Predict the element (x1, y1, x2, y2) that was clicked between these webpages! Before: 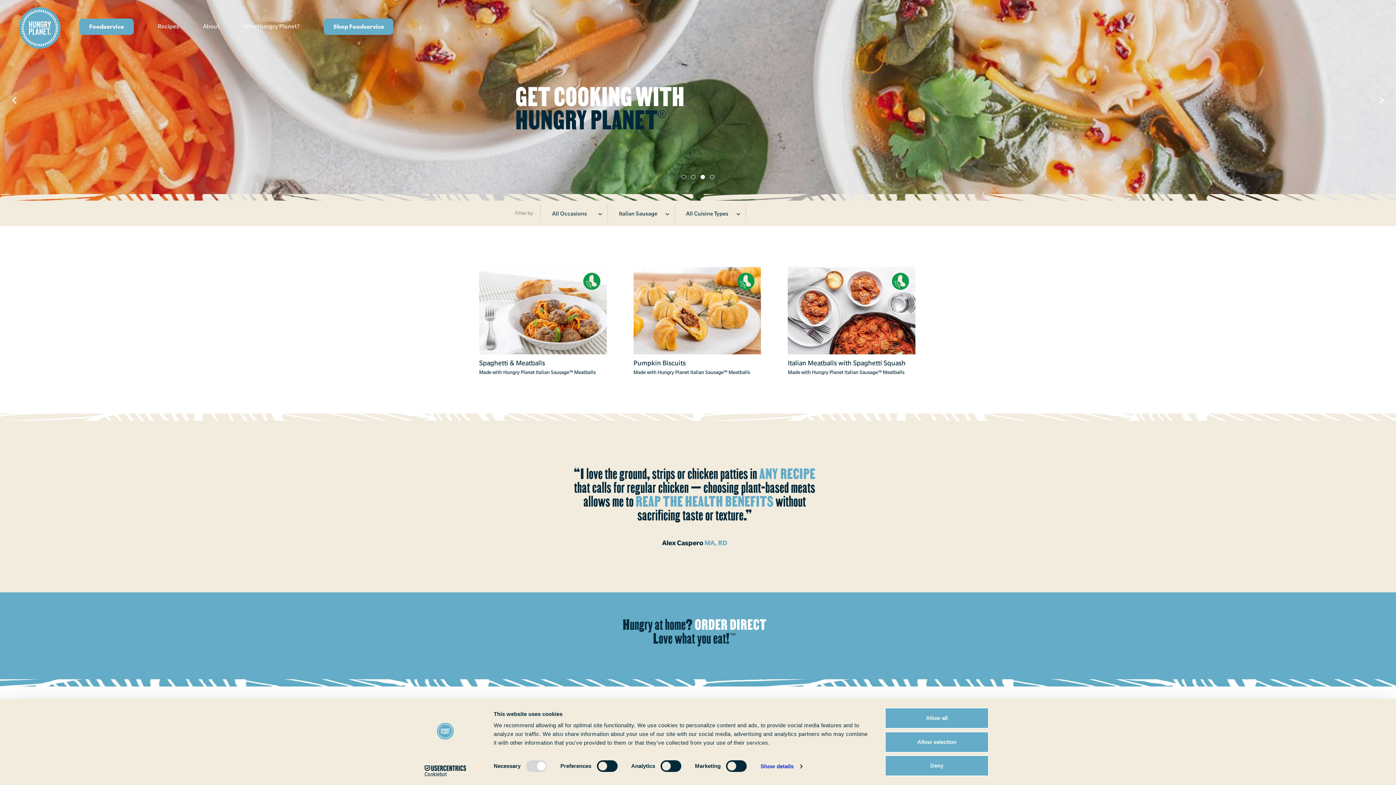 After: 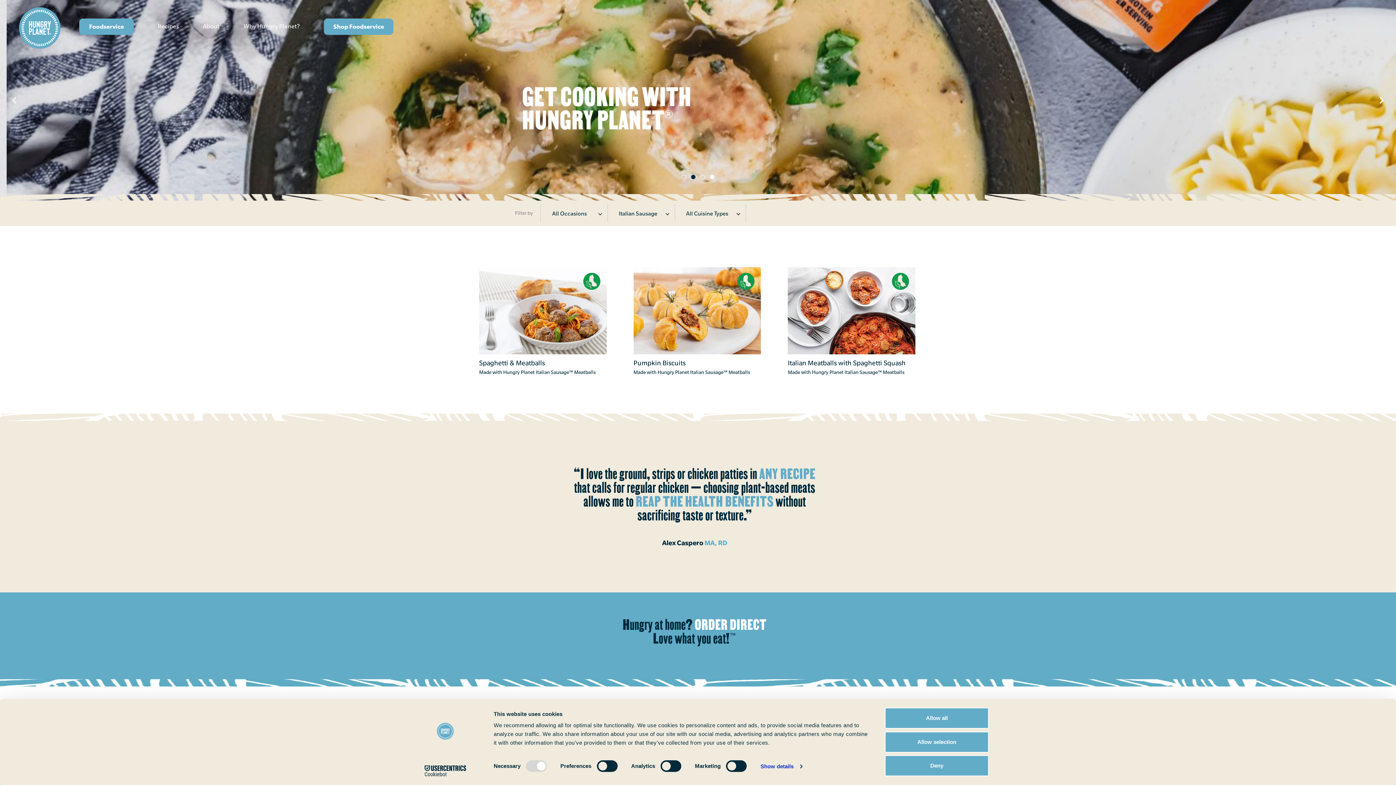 Action: bbox: (691, 174, 695, 179) label: 2 of 4